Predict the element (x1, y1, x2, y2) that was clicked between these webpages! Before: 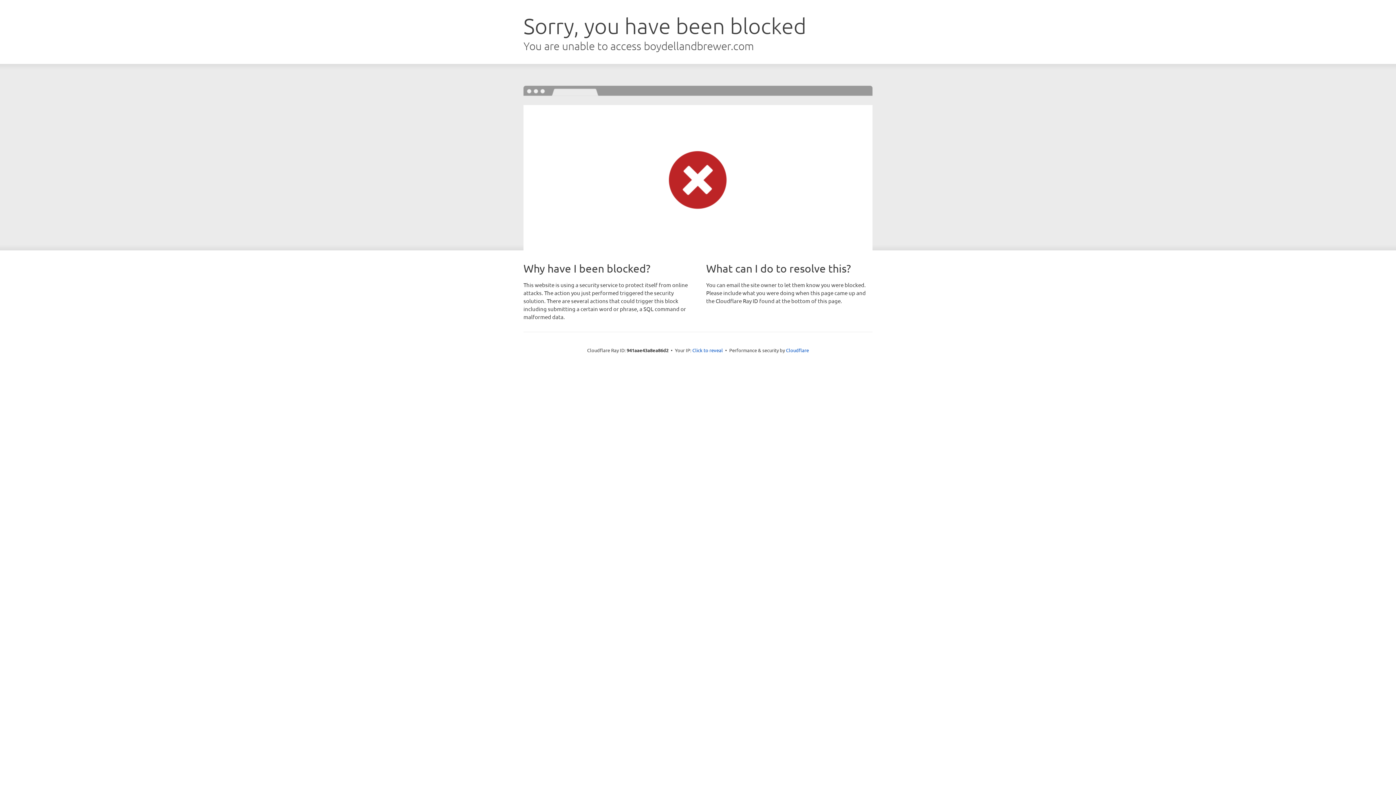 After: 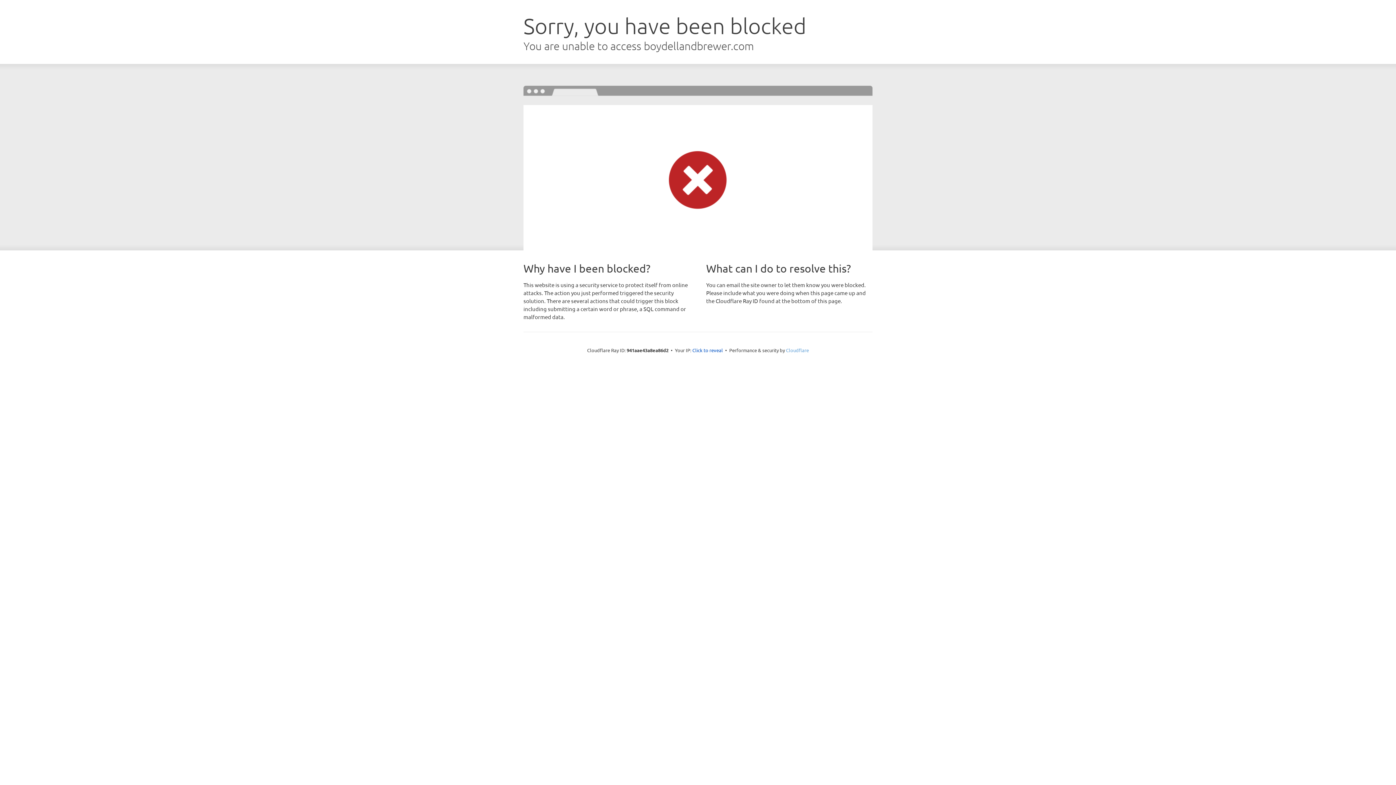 Action: label: Cloudflare bbox: (786, 347, 809, 353)